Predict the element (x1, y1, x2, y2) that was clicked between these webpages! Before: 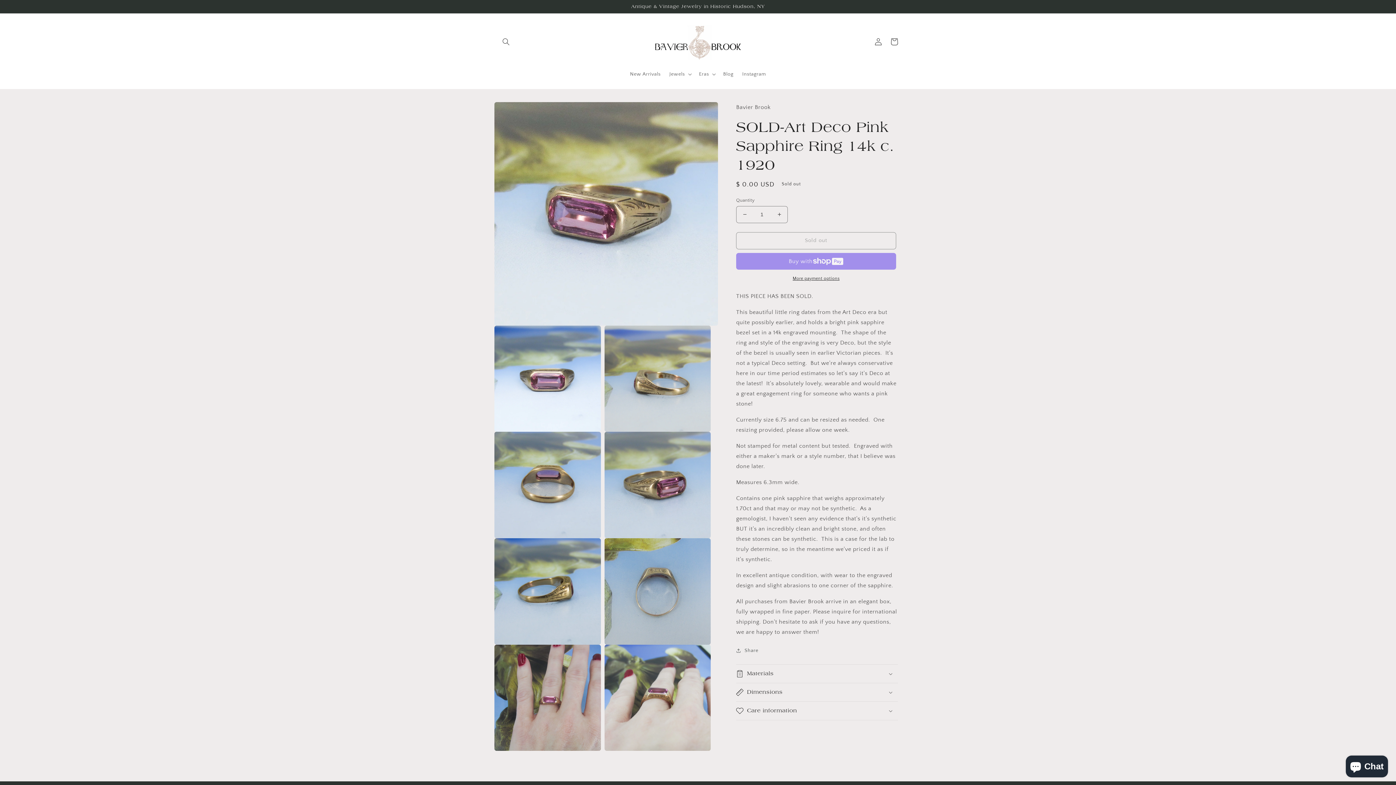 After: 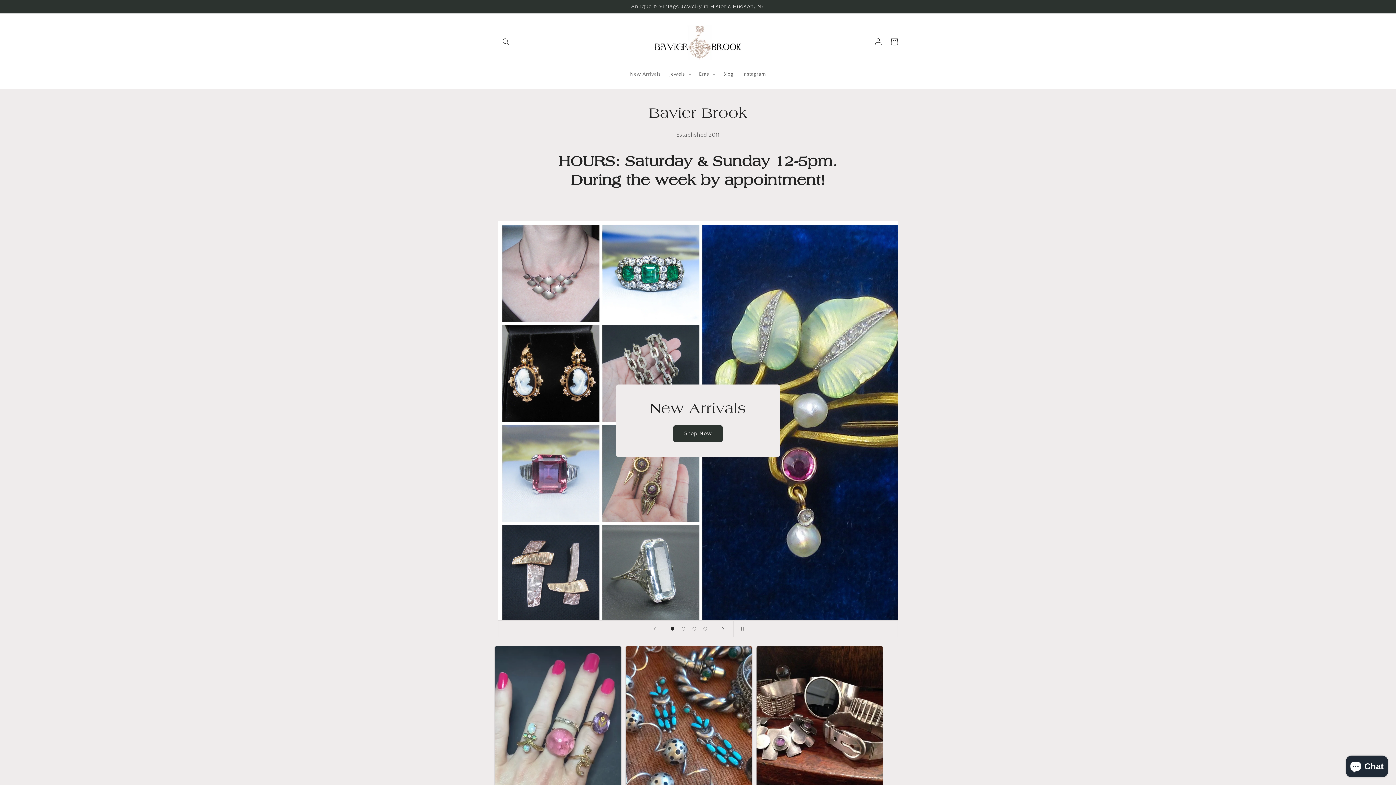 Action: bbox: (650, 20, 746, 62)